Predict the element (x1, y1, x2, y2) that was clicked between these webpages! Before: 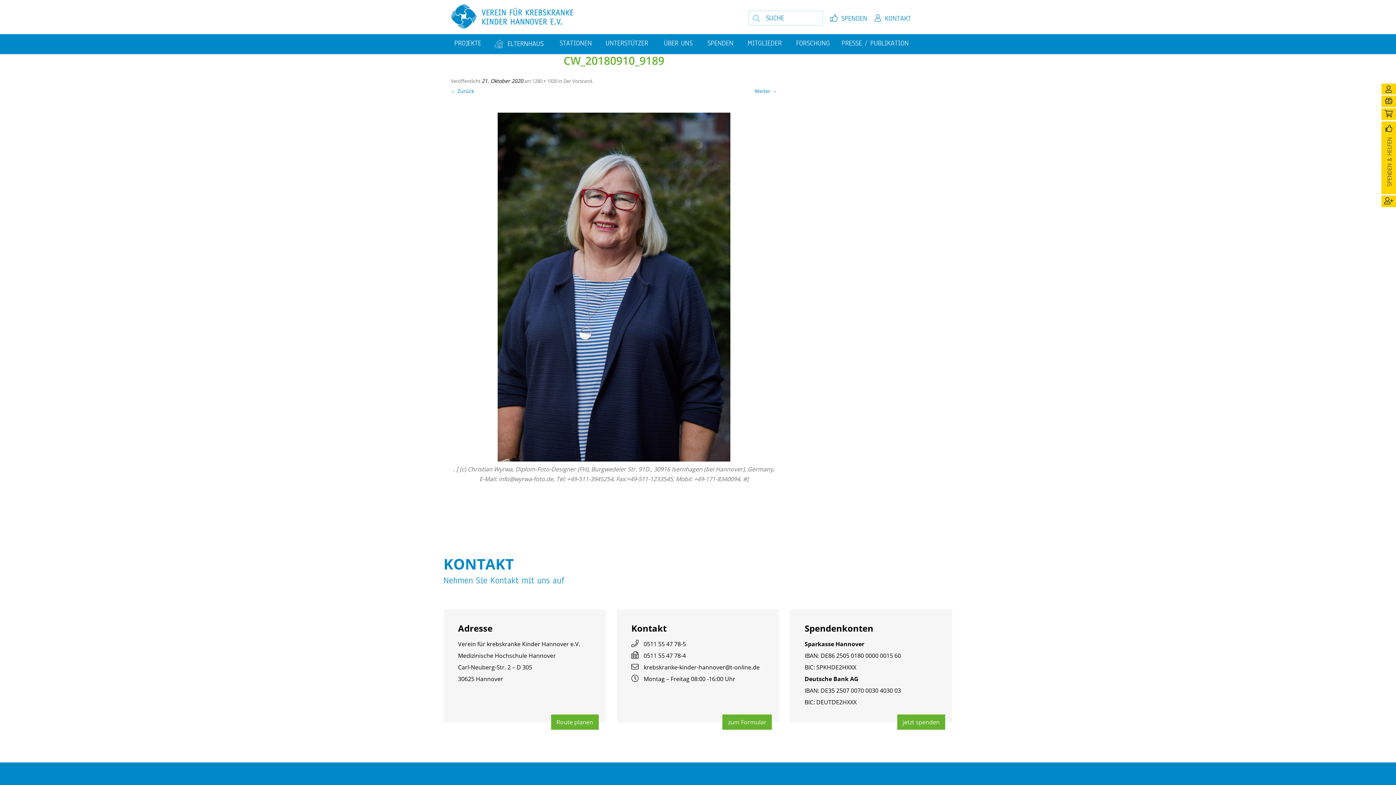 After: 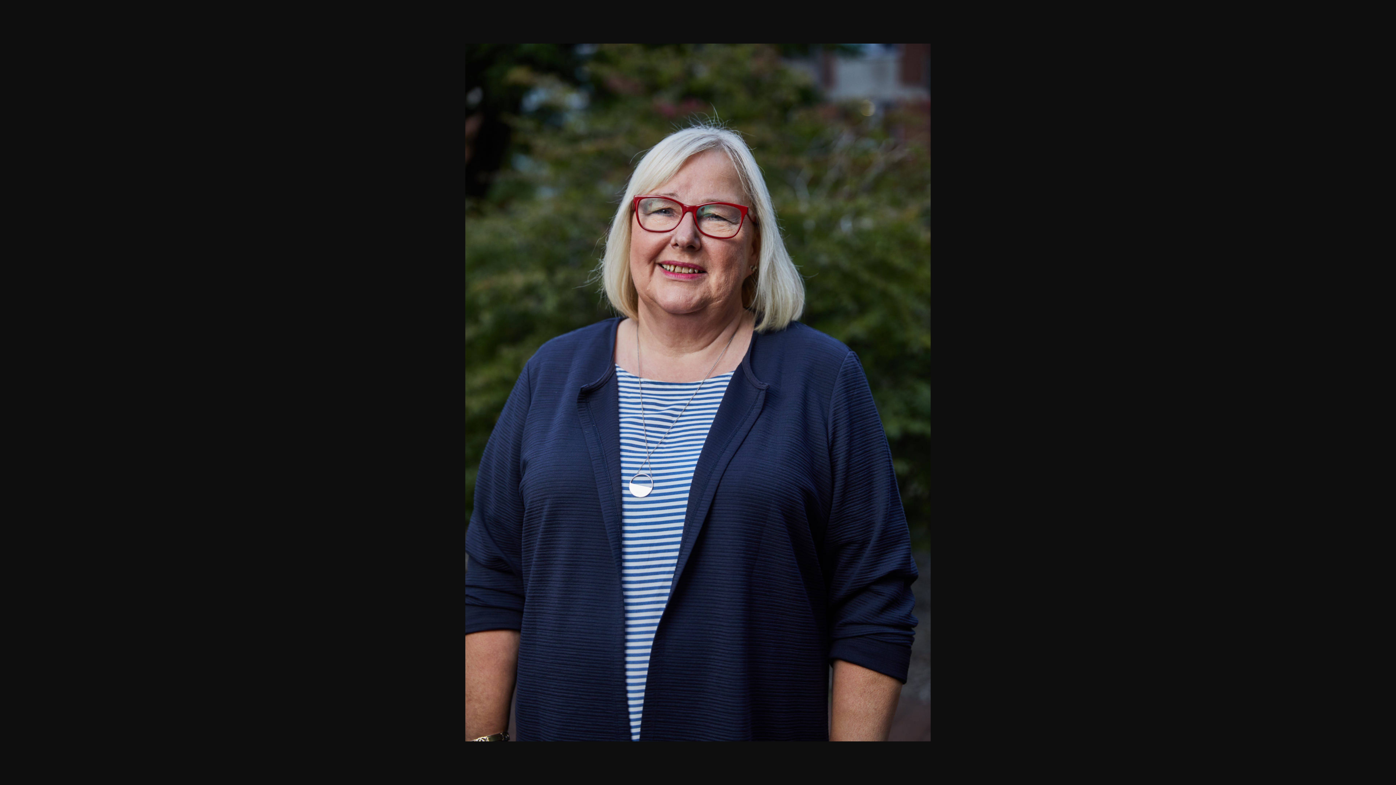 Action: label: 1280 × 1920 bbox: (532, 77, 557, 84)